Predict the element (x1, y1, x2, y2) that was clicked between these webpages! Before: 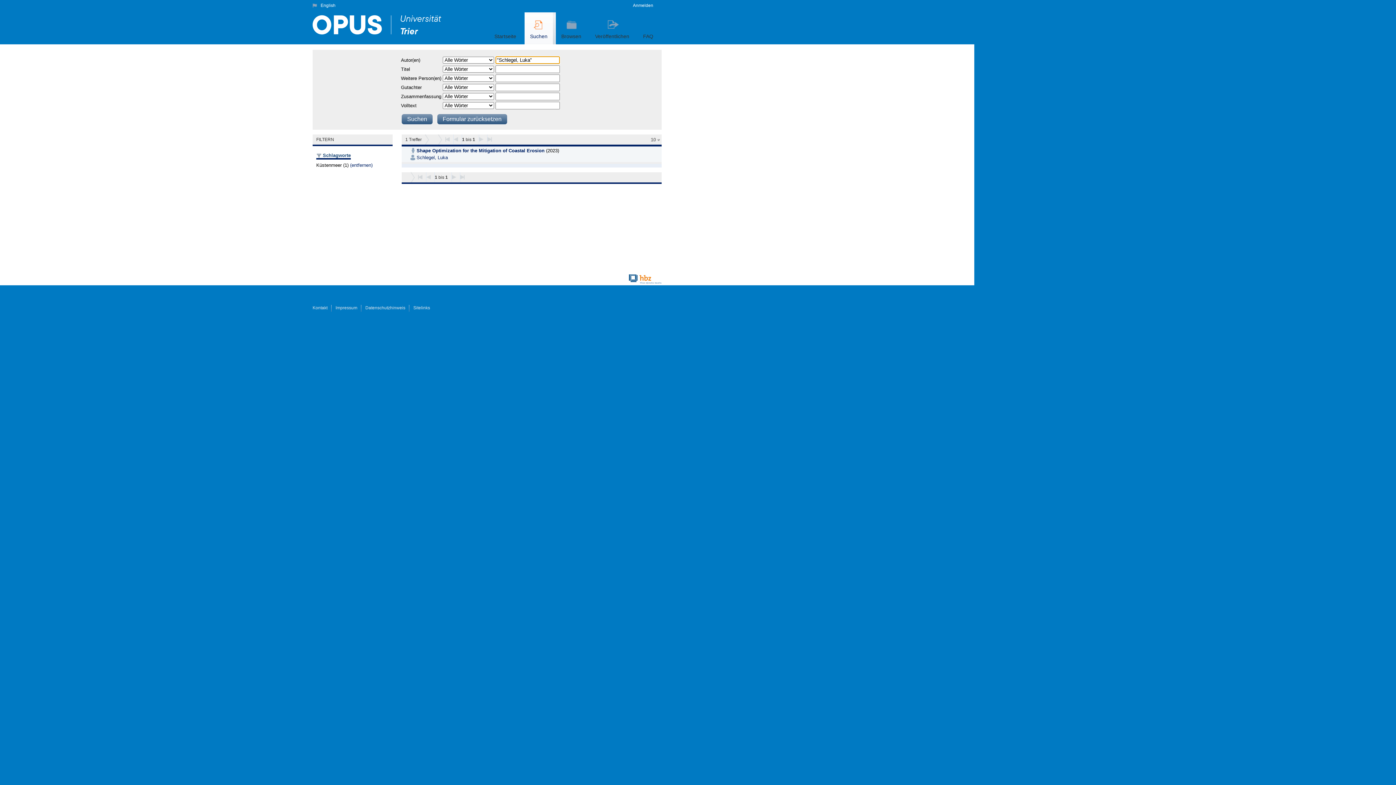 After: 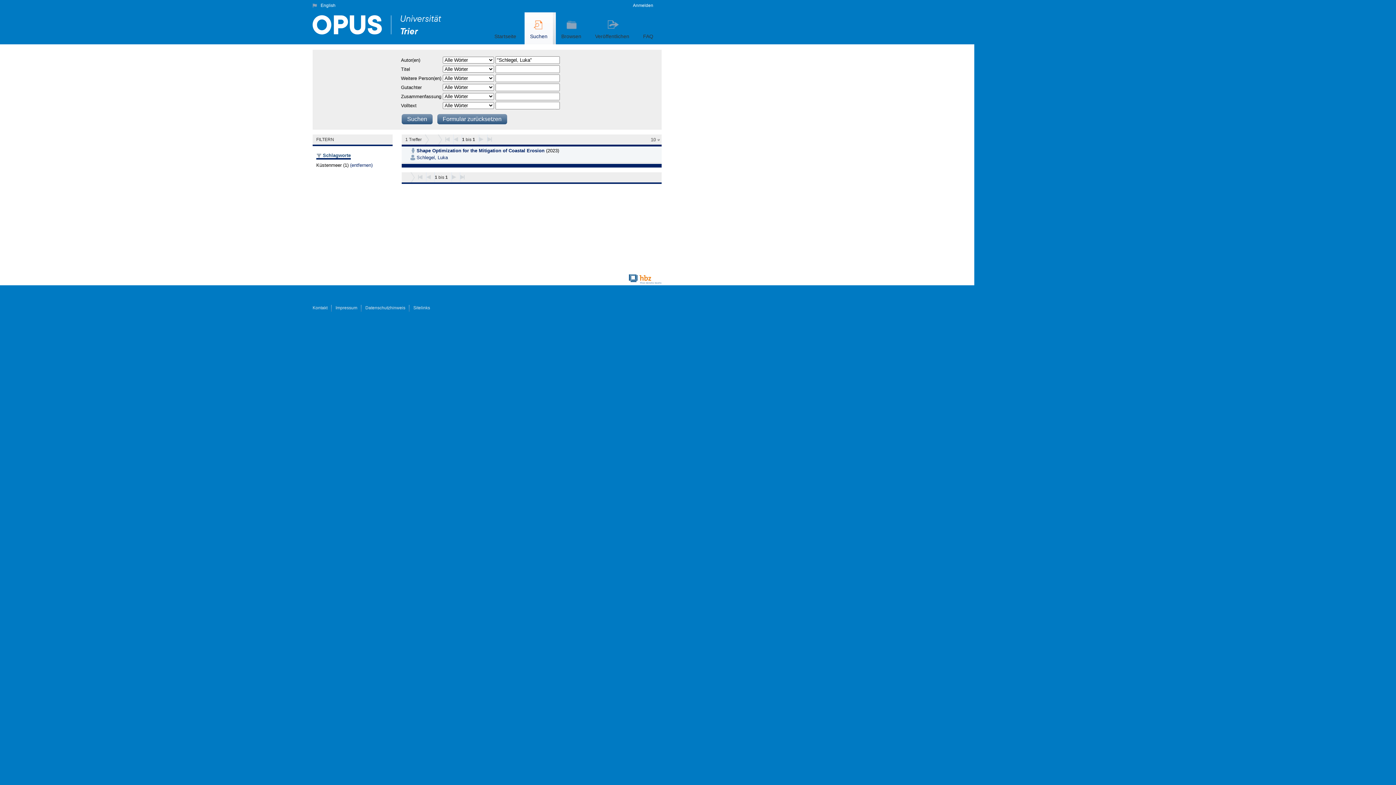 Action: bbox: (401, 163, 661, 167)